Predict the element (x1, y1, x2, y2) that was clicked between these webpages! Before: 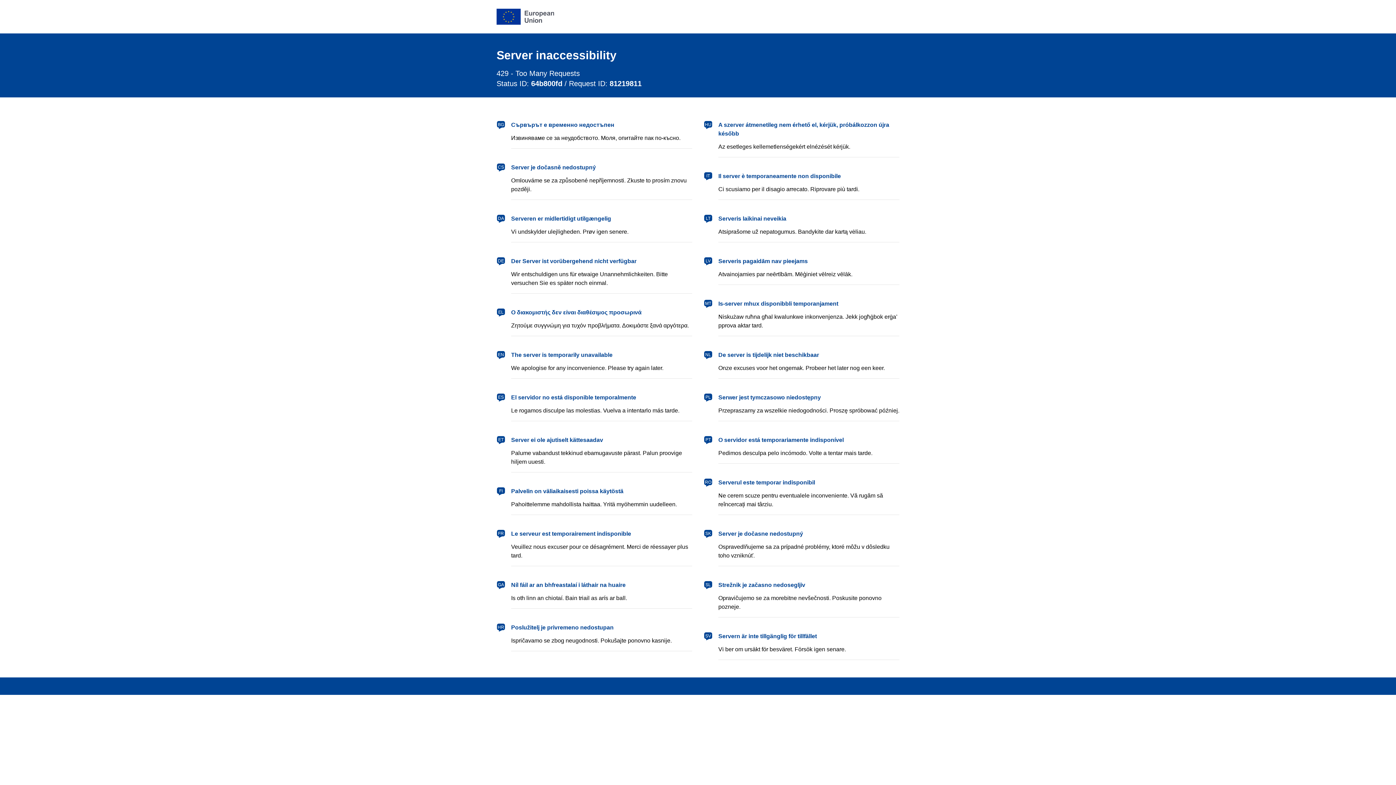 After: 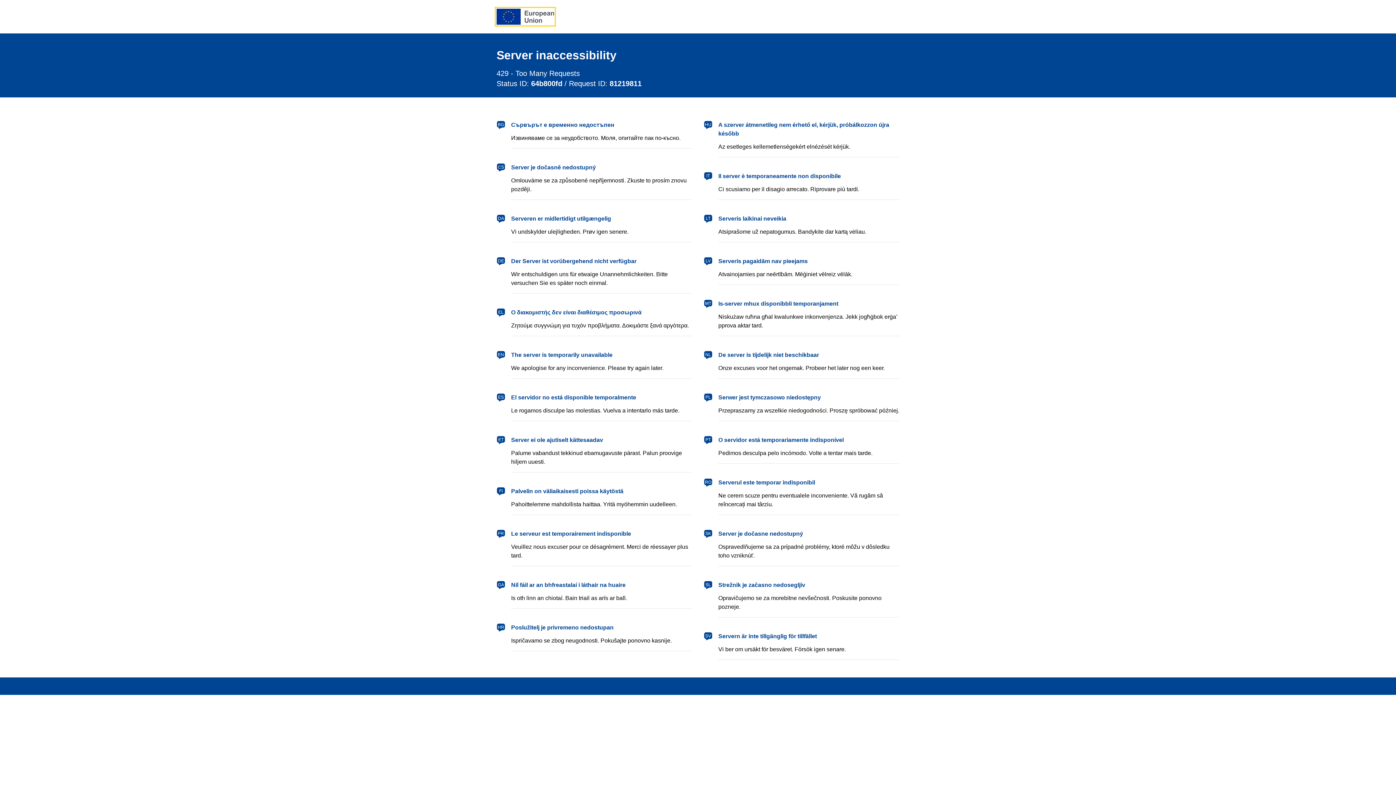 Action: label: European Union bbox: (496, 8, 554, 24)